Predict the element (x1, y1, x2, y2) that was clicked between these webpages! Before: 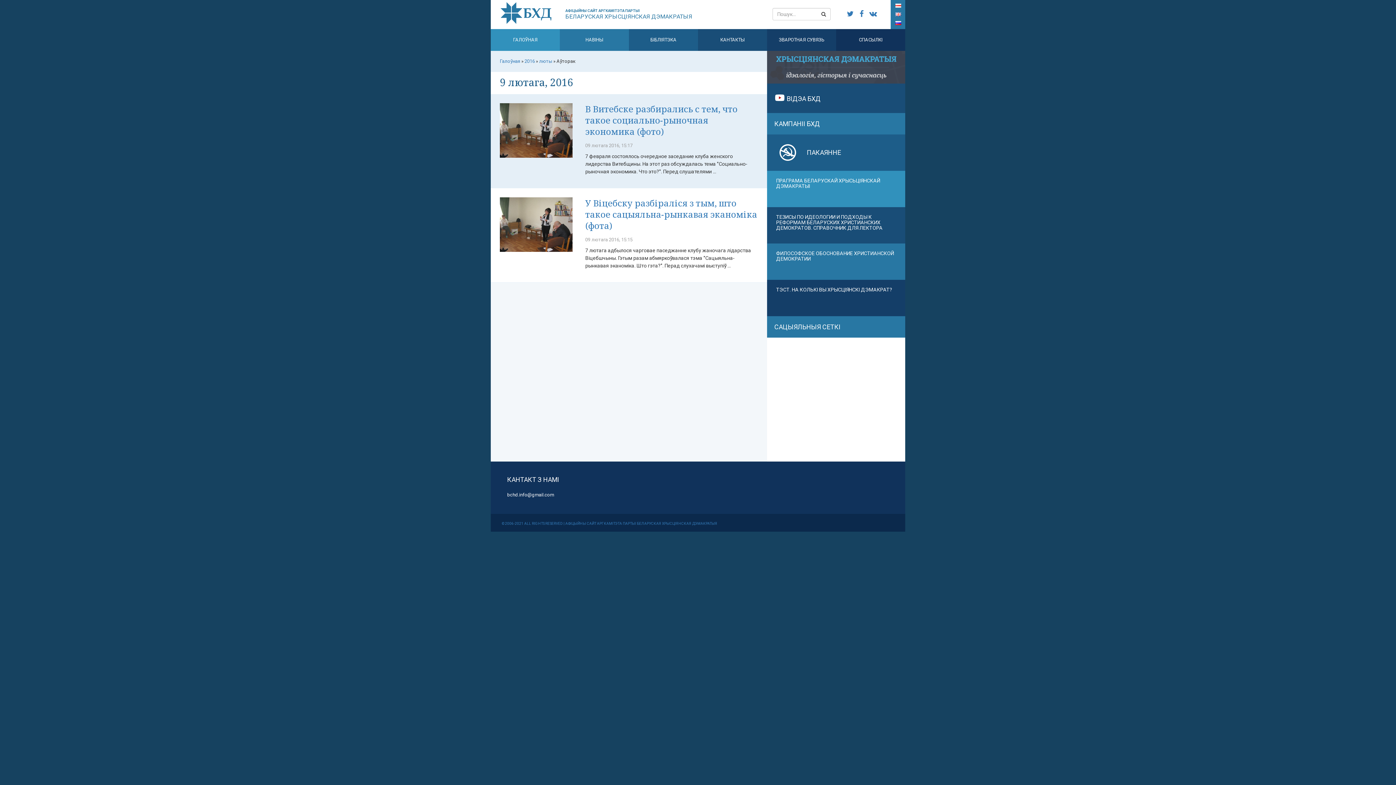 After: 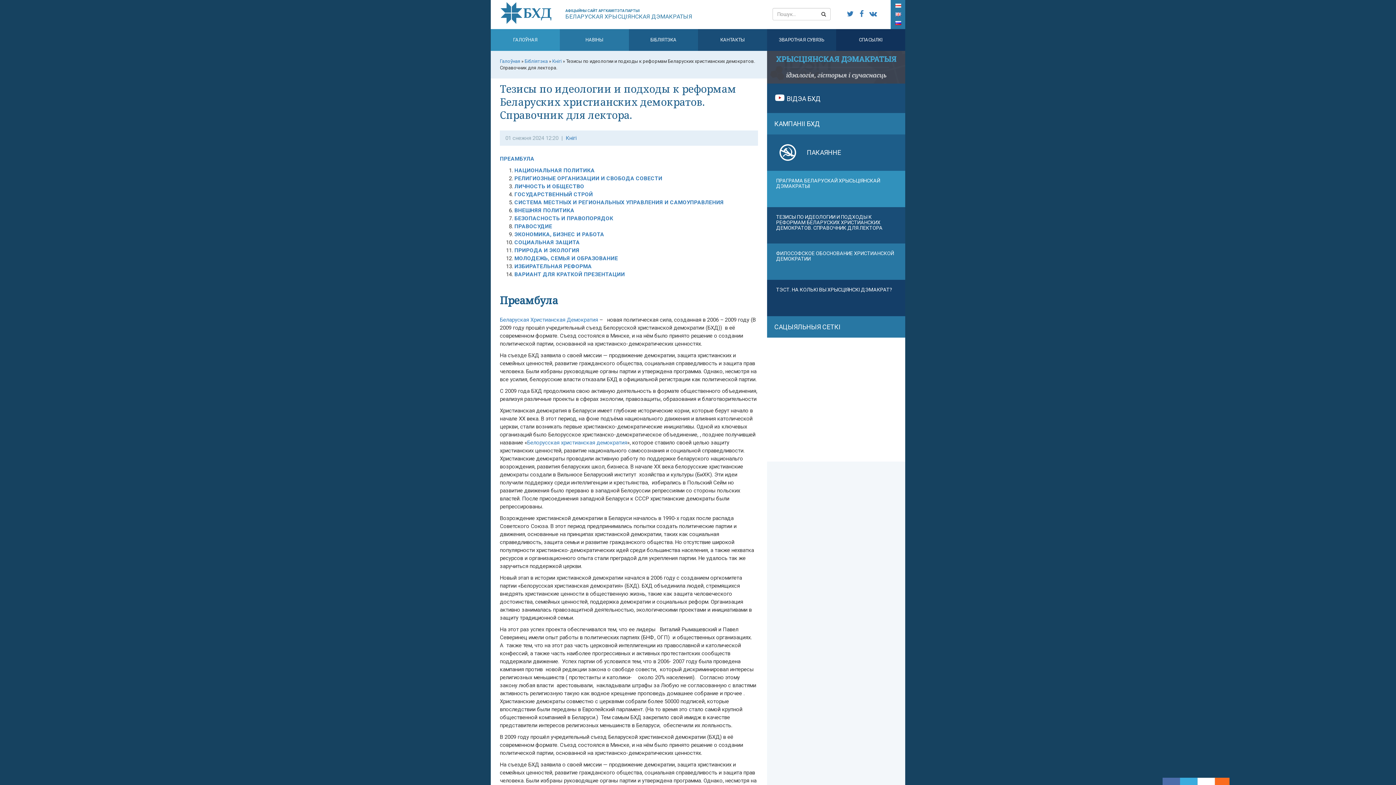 Action: bbox: (767, 207, 905, 243) label: ТЕЗИСЫ ПО ИДЕОЛОГИИ И ПОДХОДЫ К РЕФОРМАМ БЕЛАРУСКИХ ХРИСТИАНСКИХ ДЕМОКРАТОВ. СПРАВОЧНИК ДЛЯ ЛЕКТОРА